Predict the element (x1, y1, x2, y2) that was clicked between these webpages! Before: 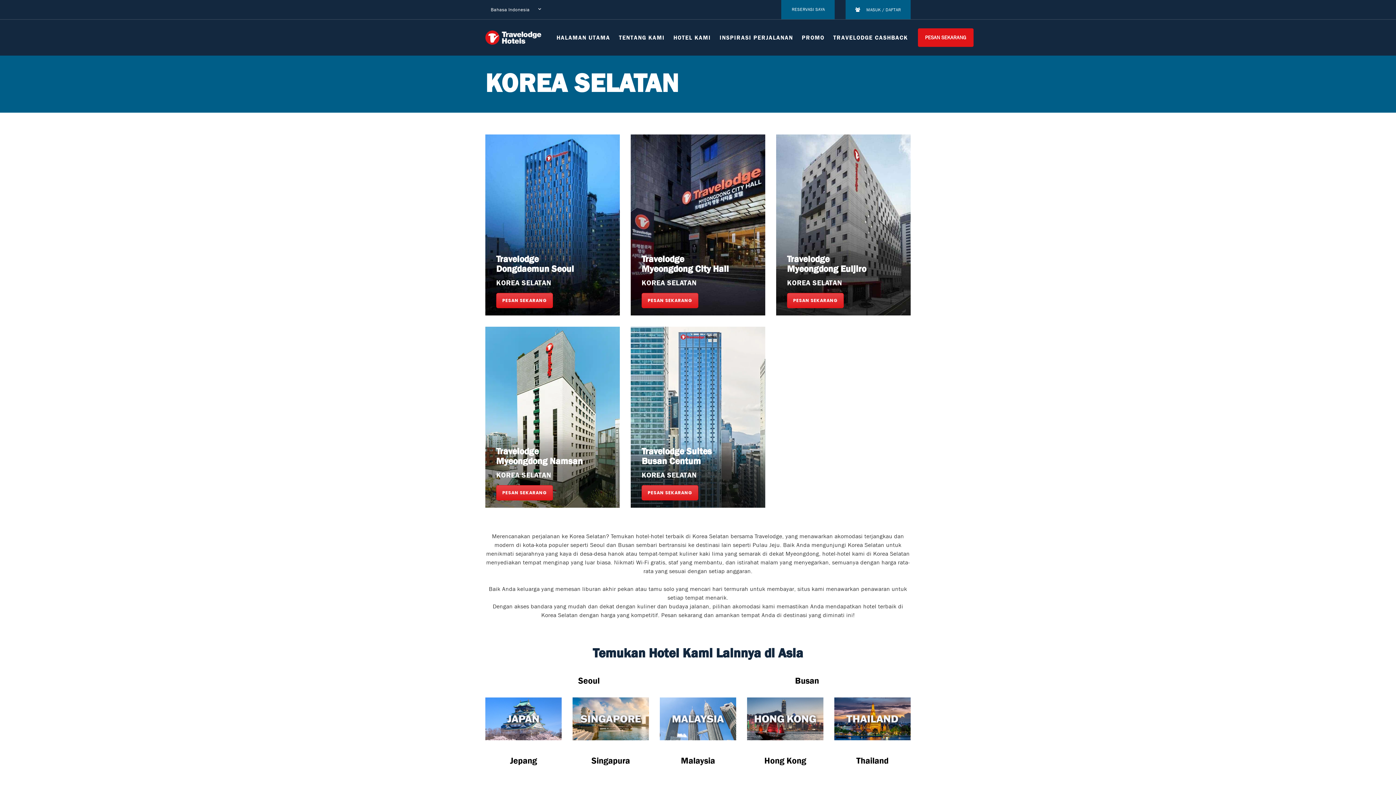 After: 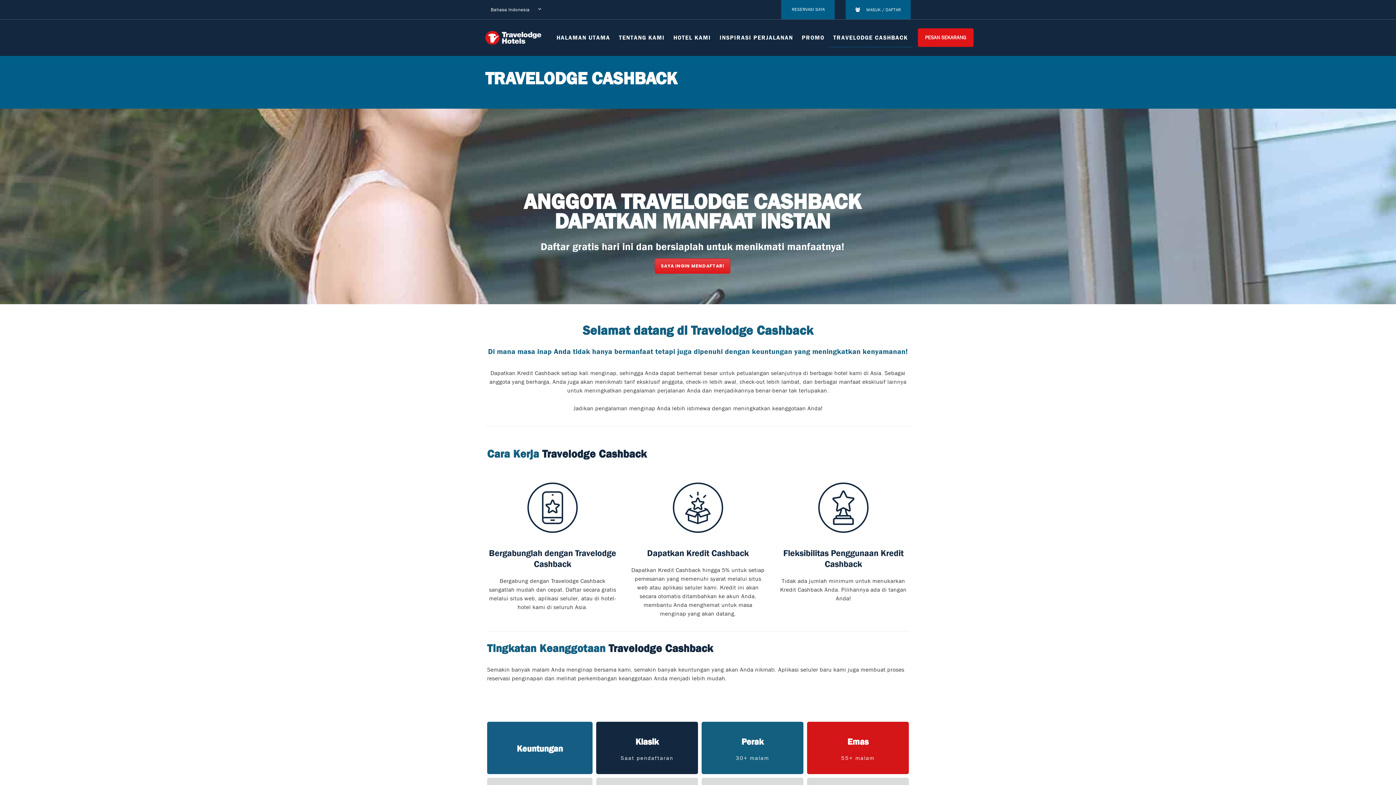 Action: label: TRAVELODGE CASHBACK bbox: (829, 28, 912, 46)